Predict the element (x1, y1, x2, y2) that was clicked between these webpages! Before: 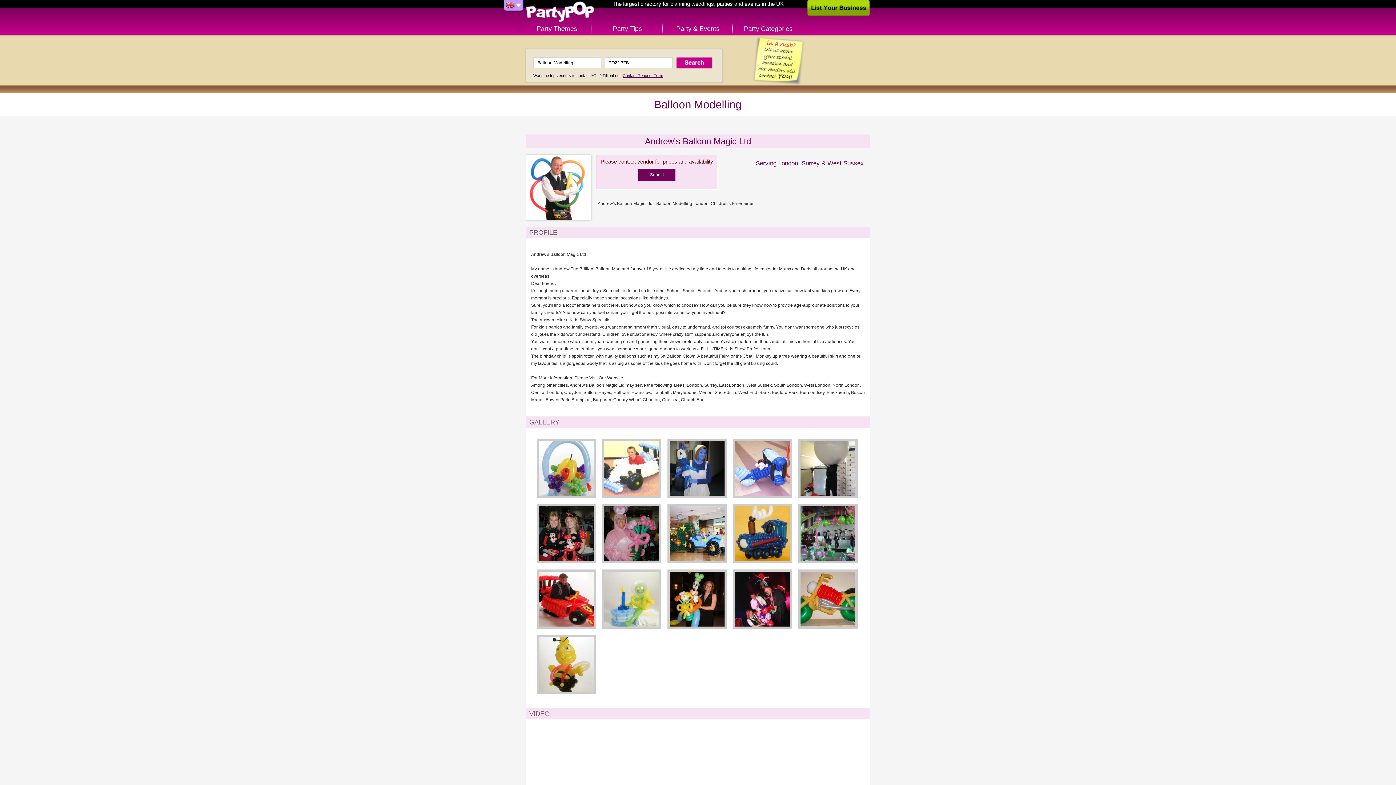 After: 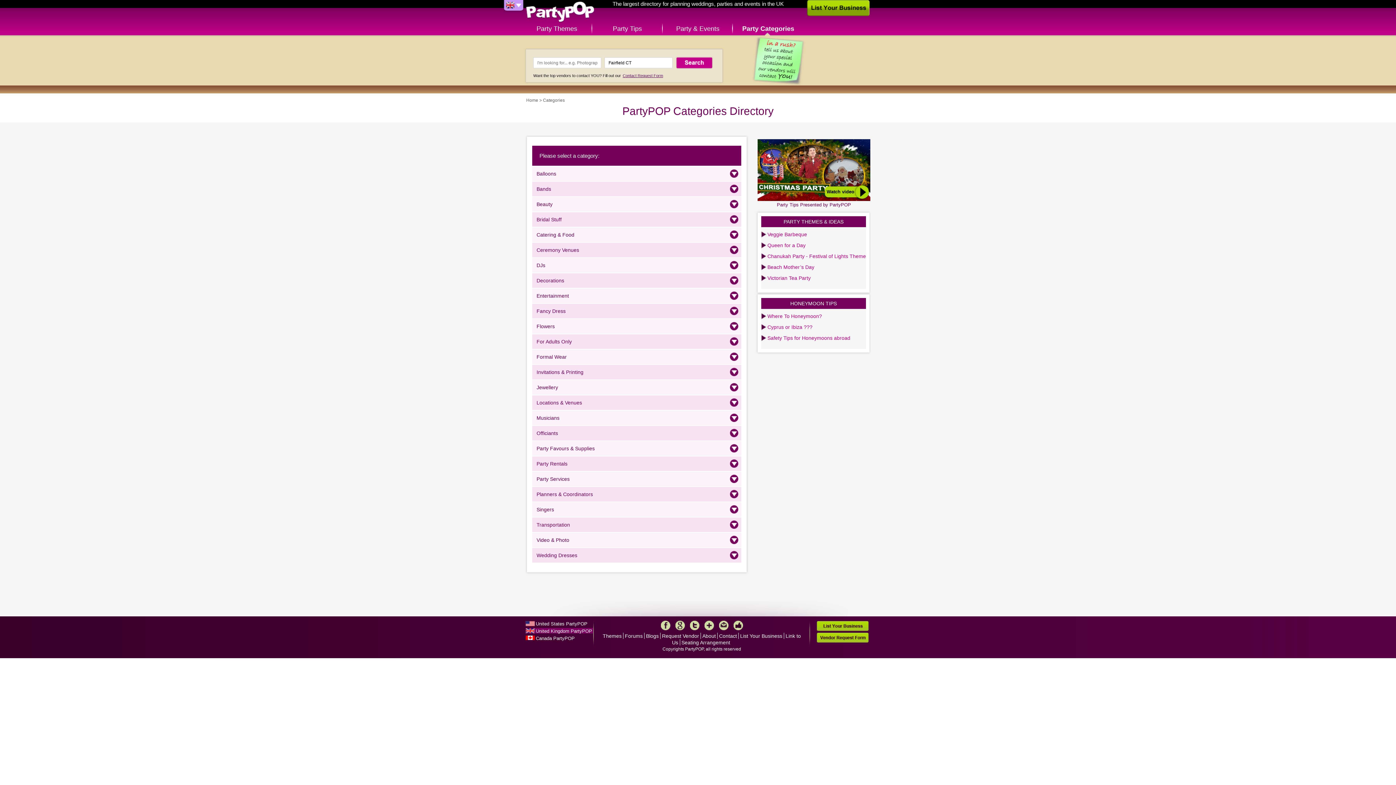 Action: label: Party Categories bbox: (733, 22, 803, 35)